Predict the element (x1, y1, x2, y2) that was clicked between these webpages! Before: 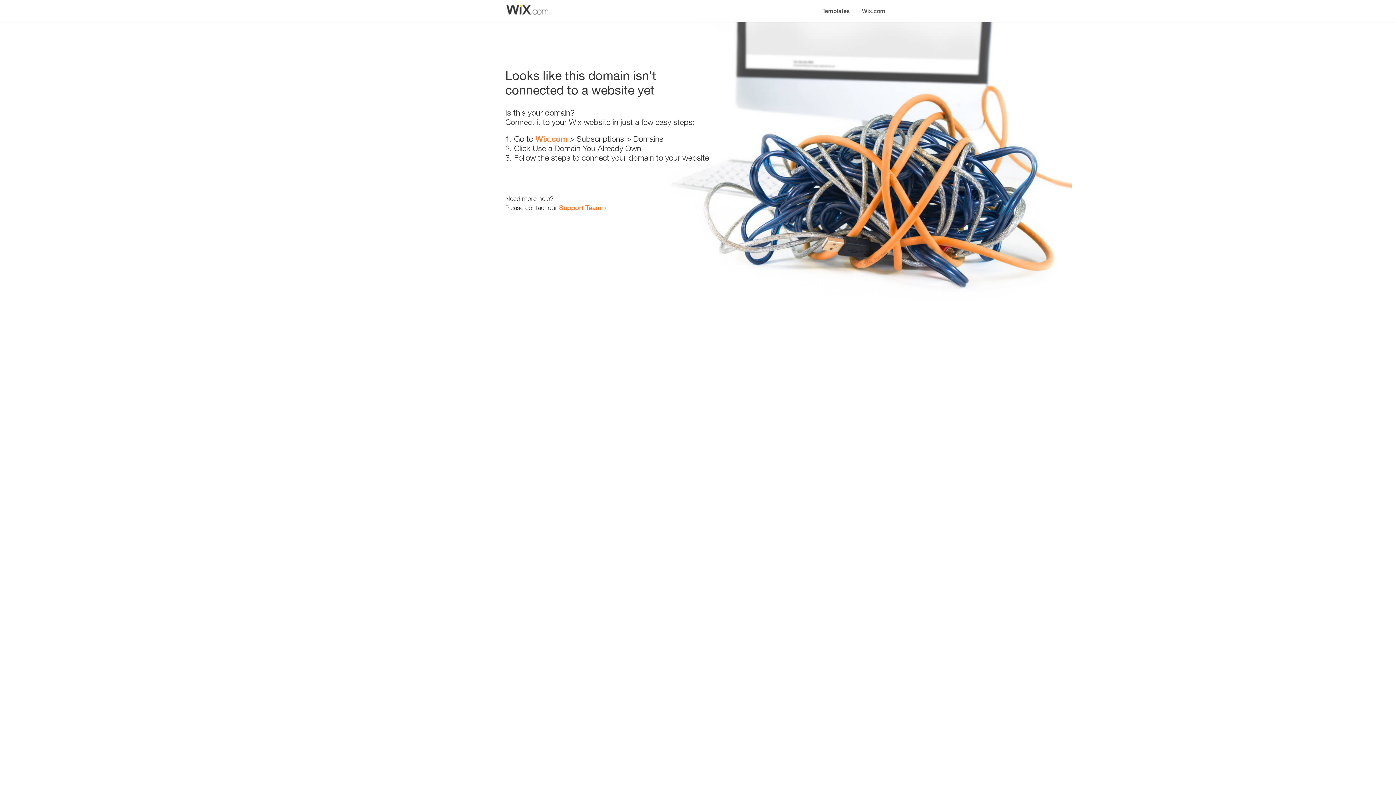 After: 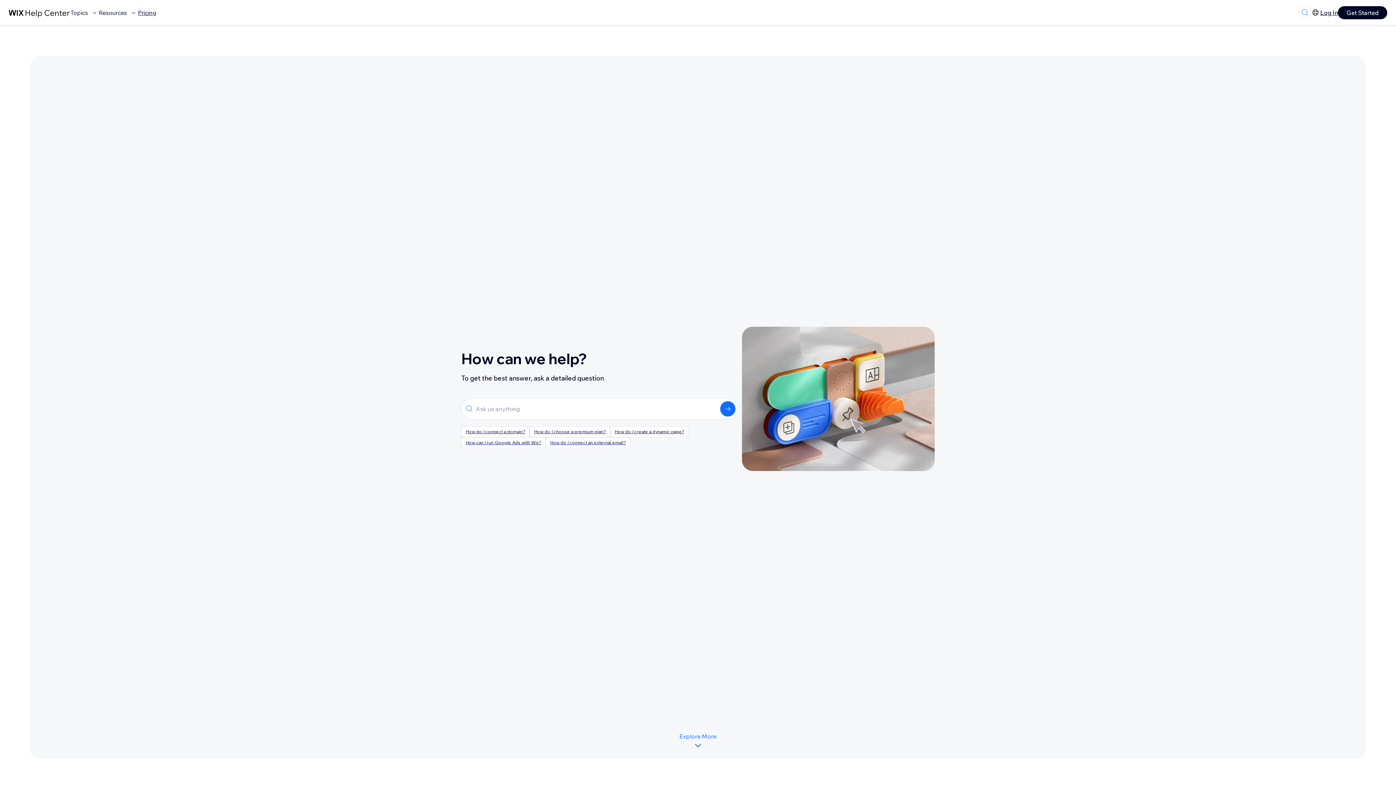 Action: bbox: (559, 203, 601, 211) label: Support Team